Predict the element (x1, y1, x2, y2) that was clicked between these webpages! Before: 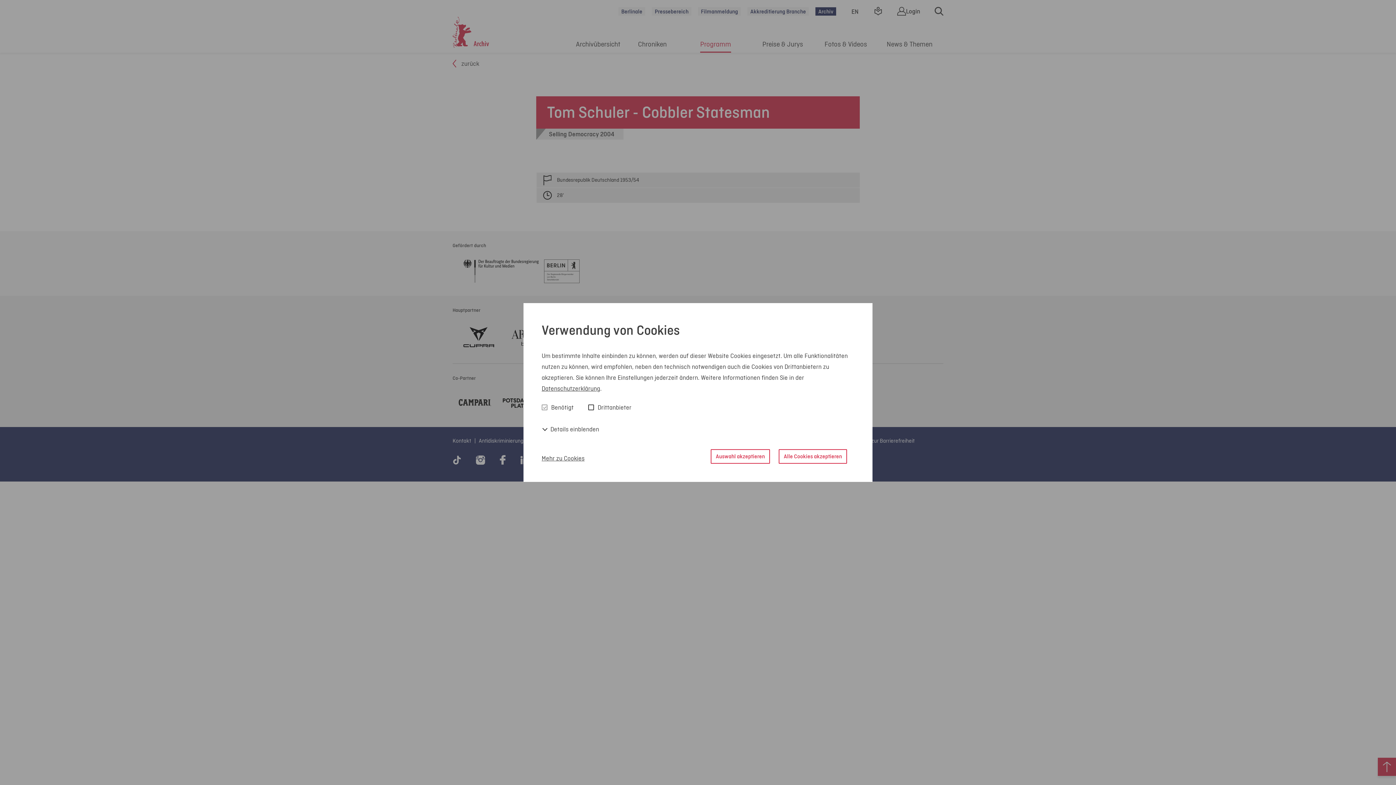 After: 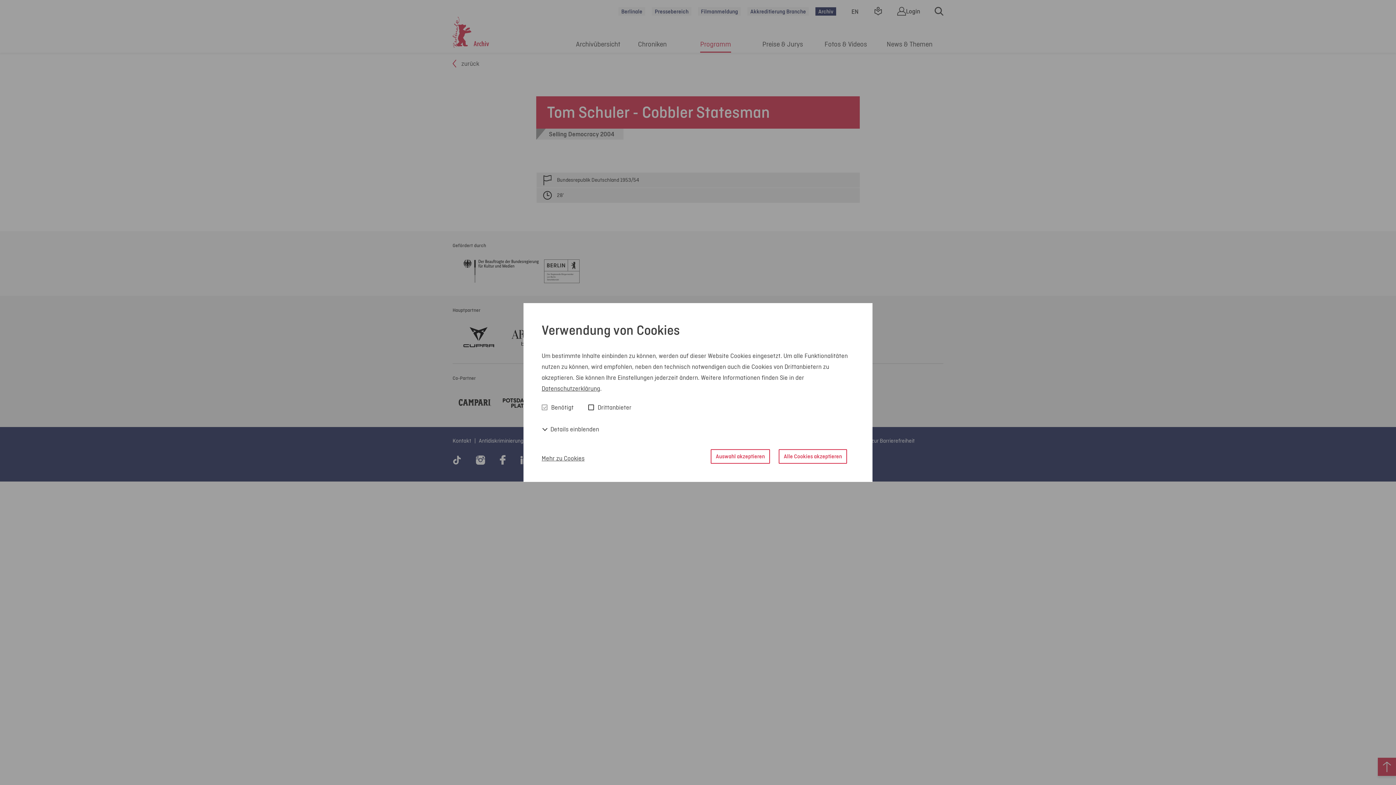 Action: label: Datenschutzerklärung bbox: (541, 384, 600, 392)